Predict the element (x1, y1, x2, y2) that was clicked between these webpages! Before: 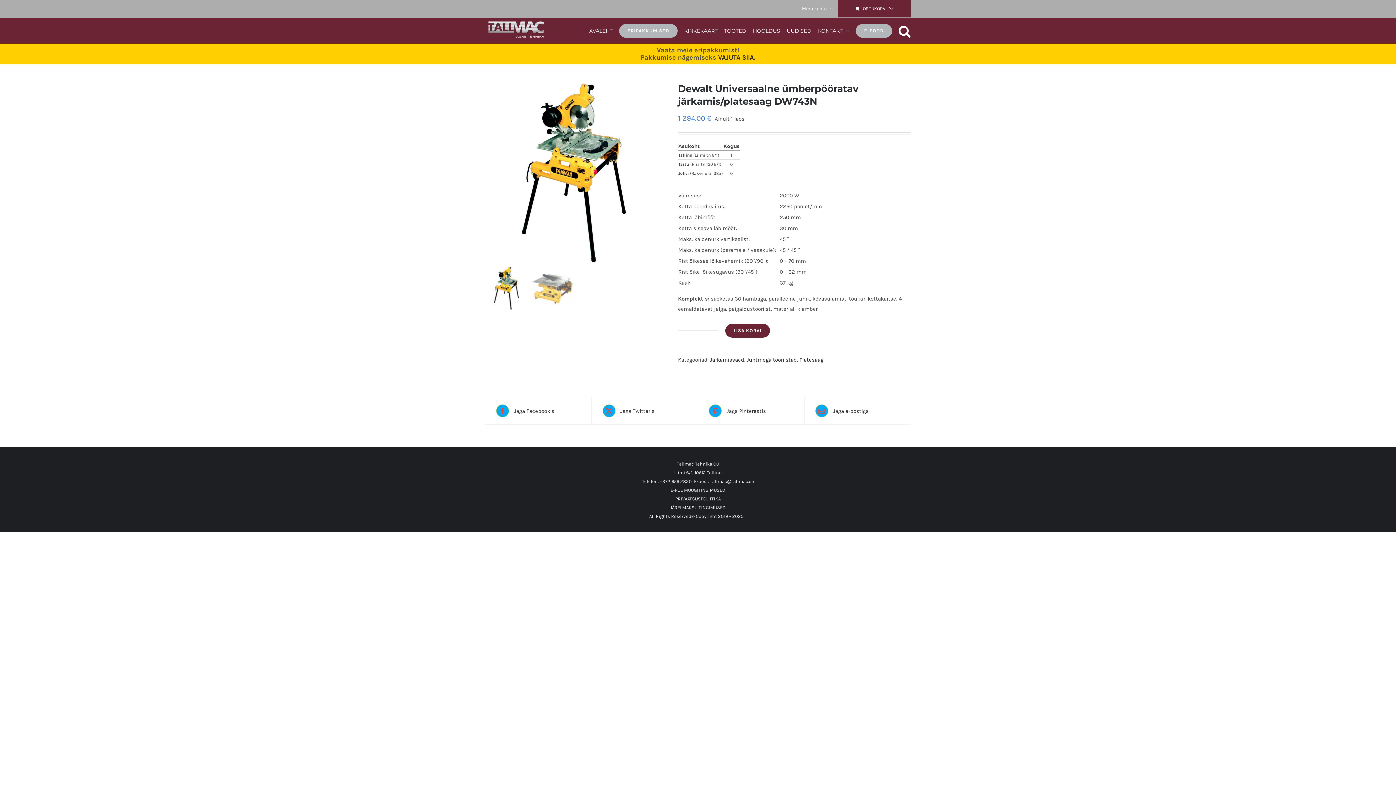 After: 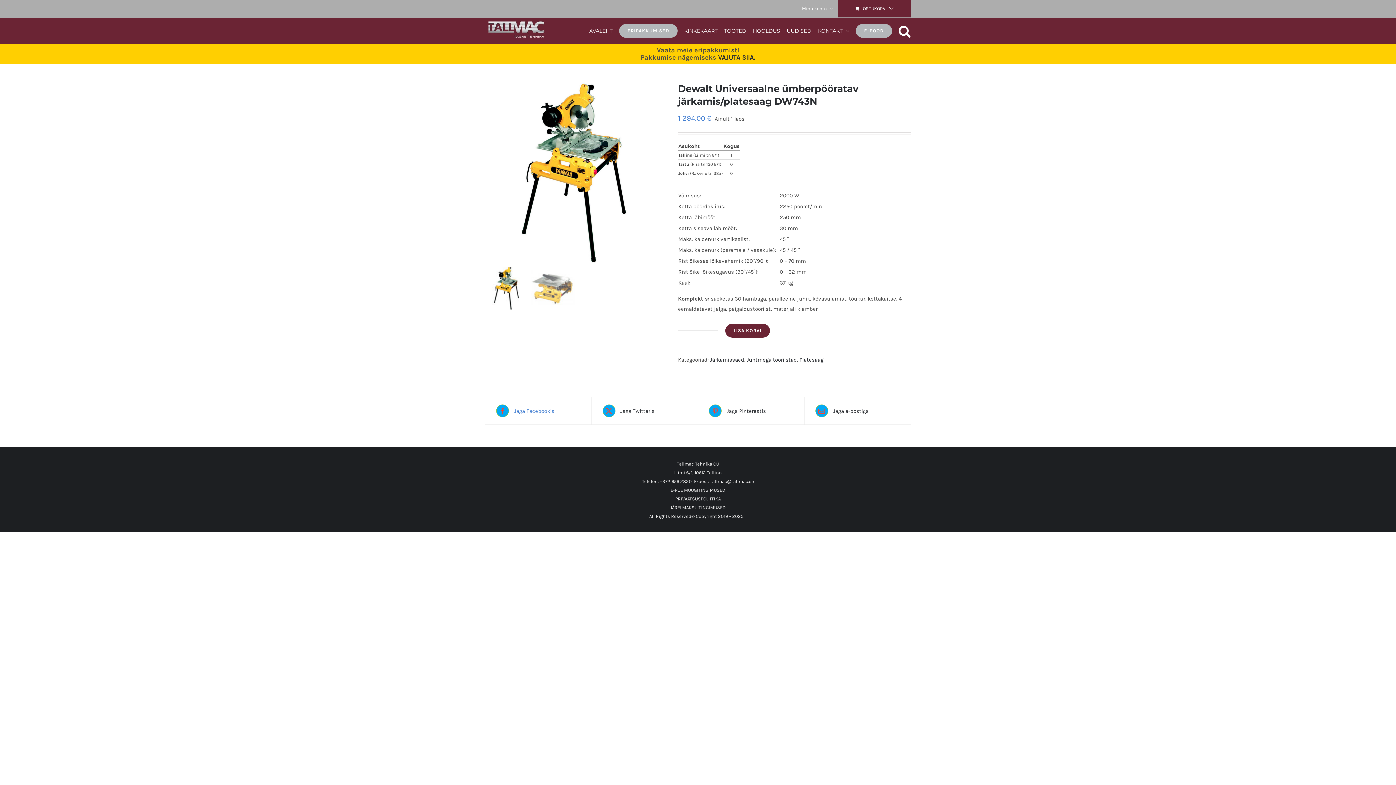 Action: label:  Jaga Facebookis bbox: (496, 404, 580, 417)